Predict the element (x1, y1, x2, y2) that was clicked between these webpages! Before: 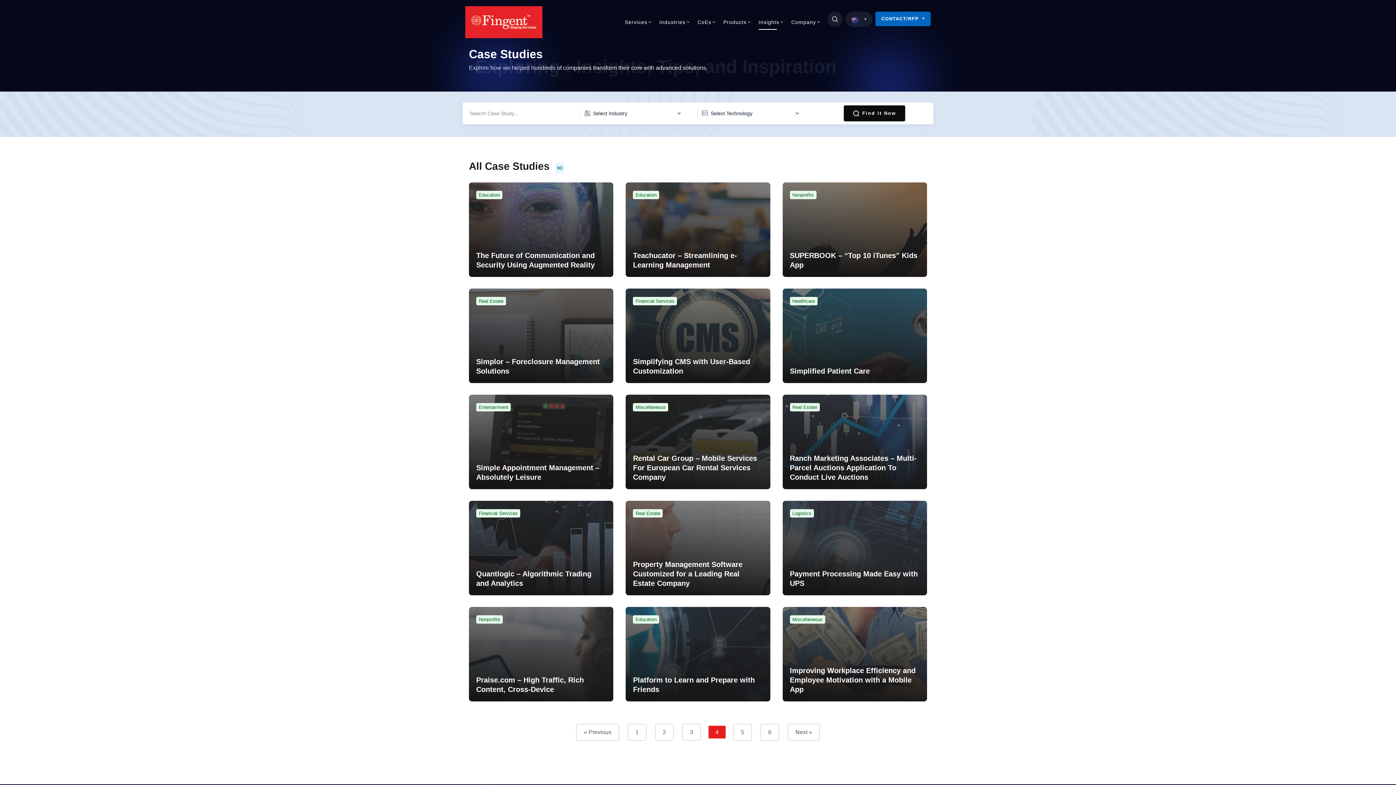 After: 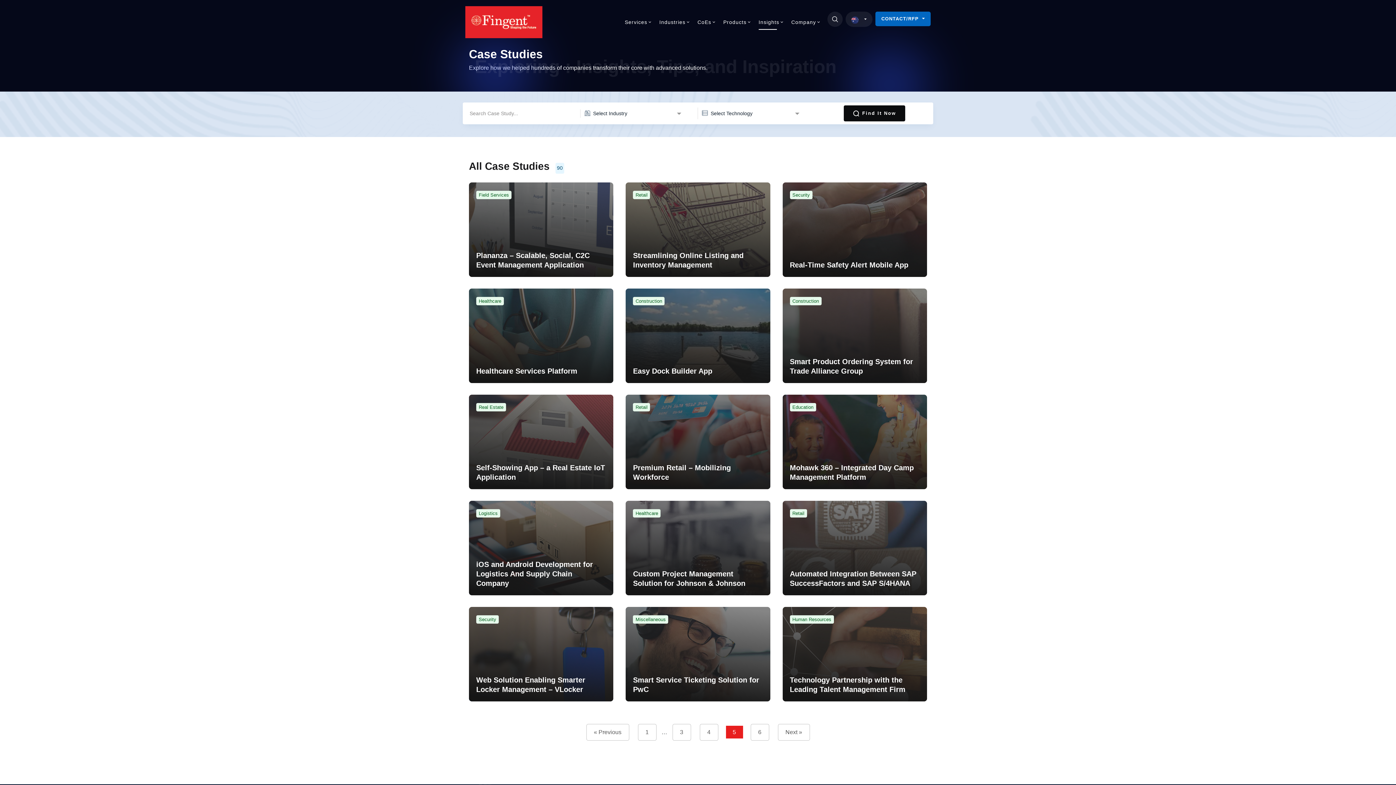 Action: bbox: (733, 724, 752, 741) label: 5